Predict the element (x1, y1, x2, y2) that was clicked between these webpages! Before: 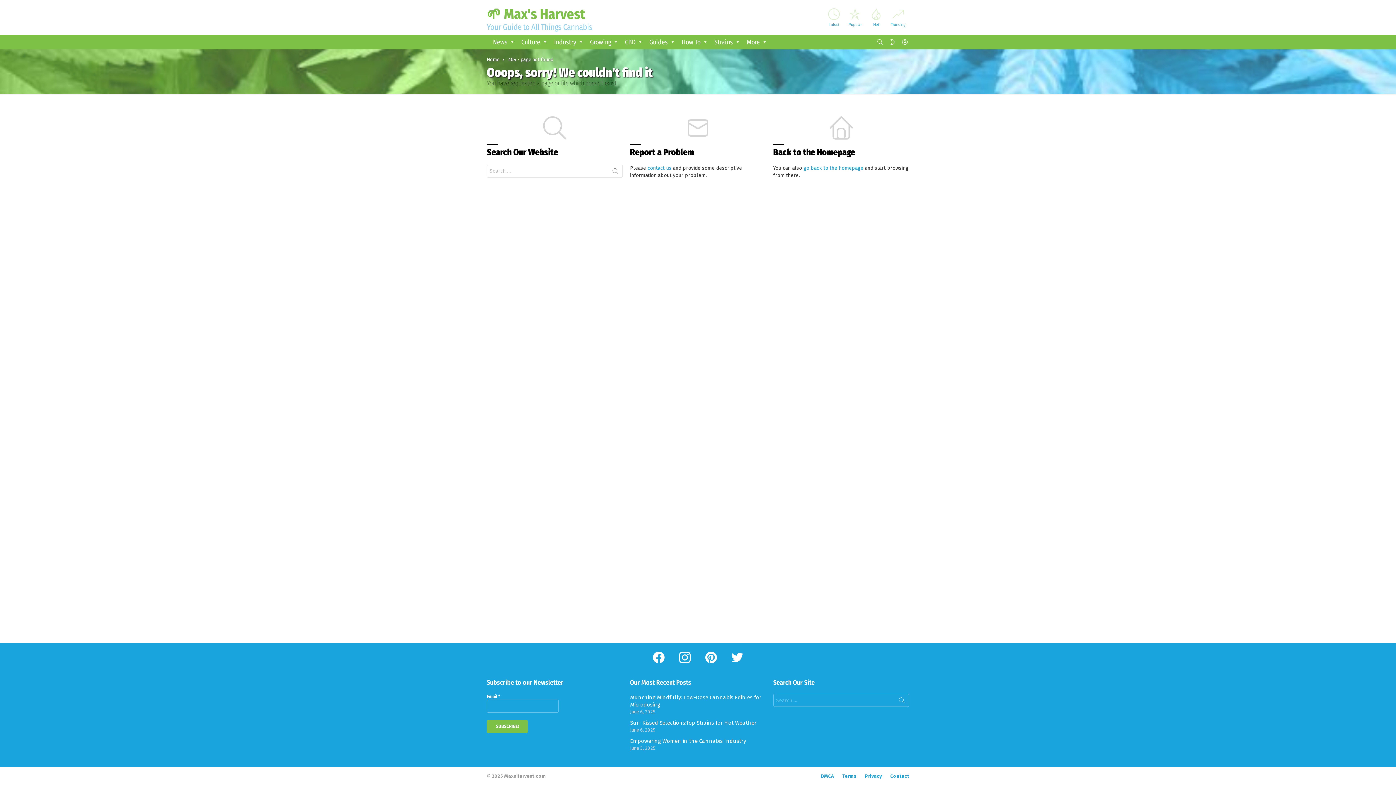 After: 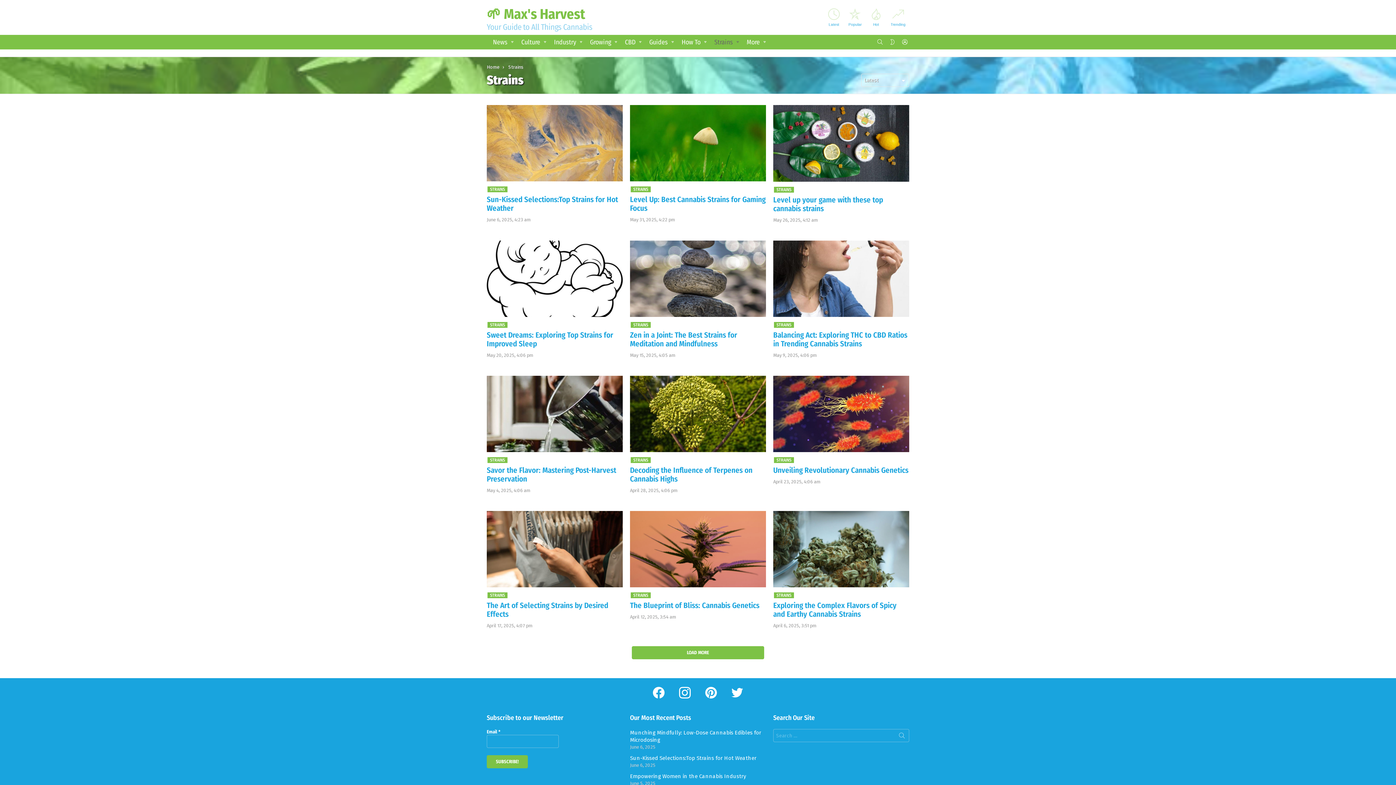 Action: bbox: (708, 36, 739, 47) label: Strains